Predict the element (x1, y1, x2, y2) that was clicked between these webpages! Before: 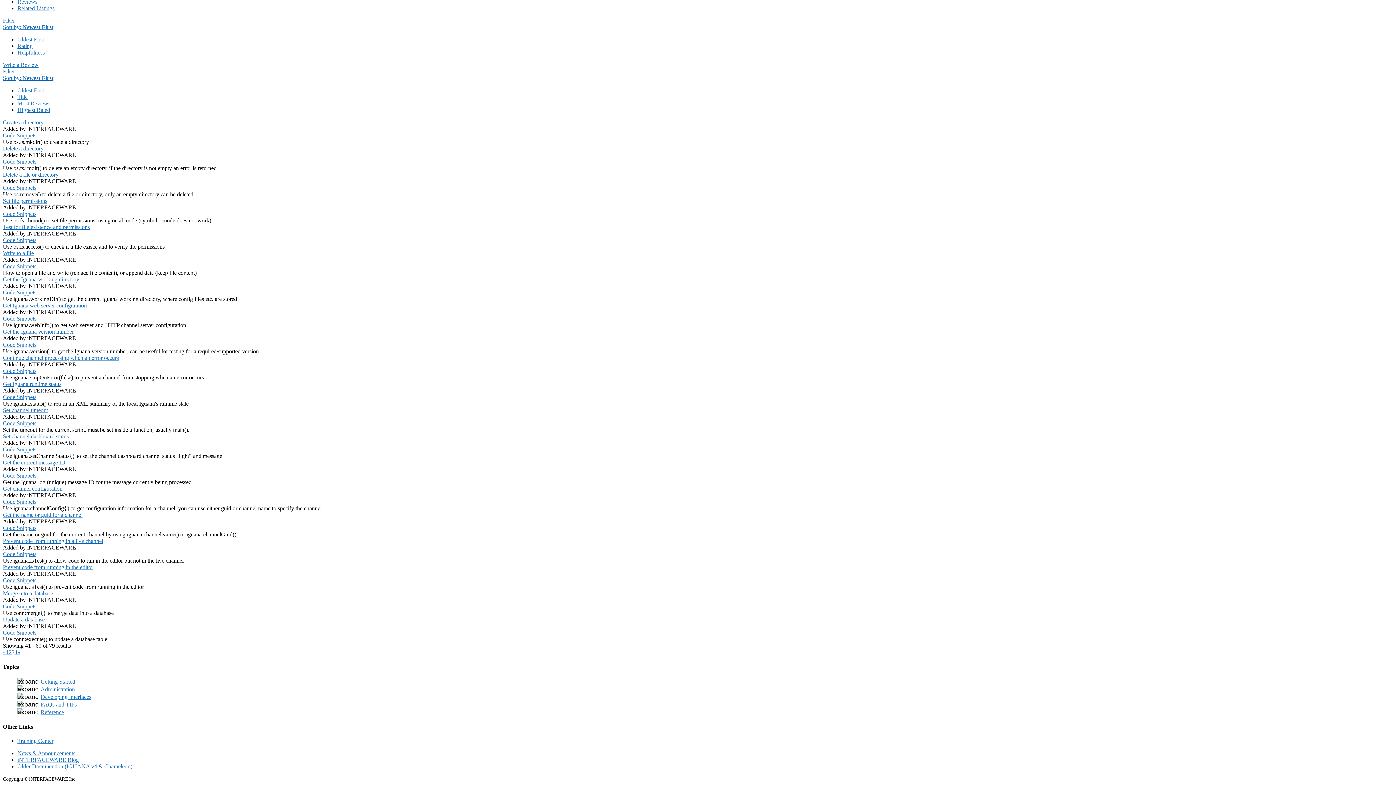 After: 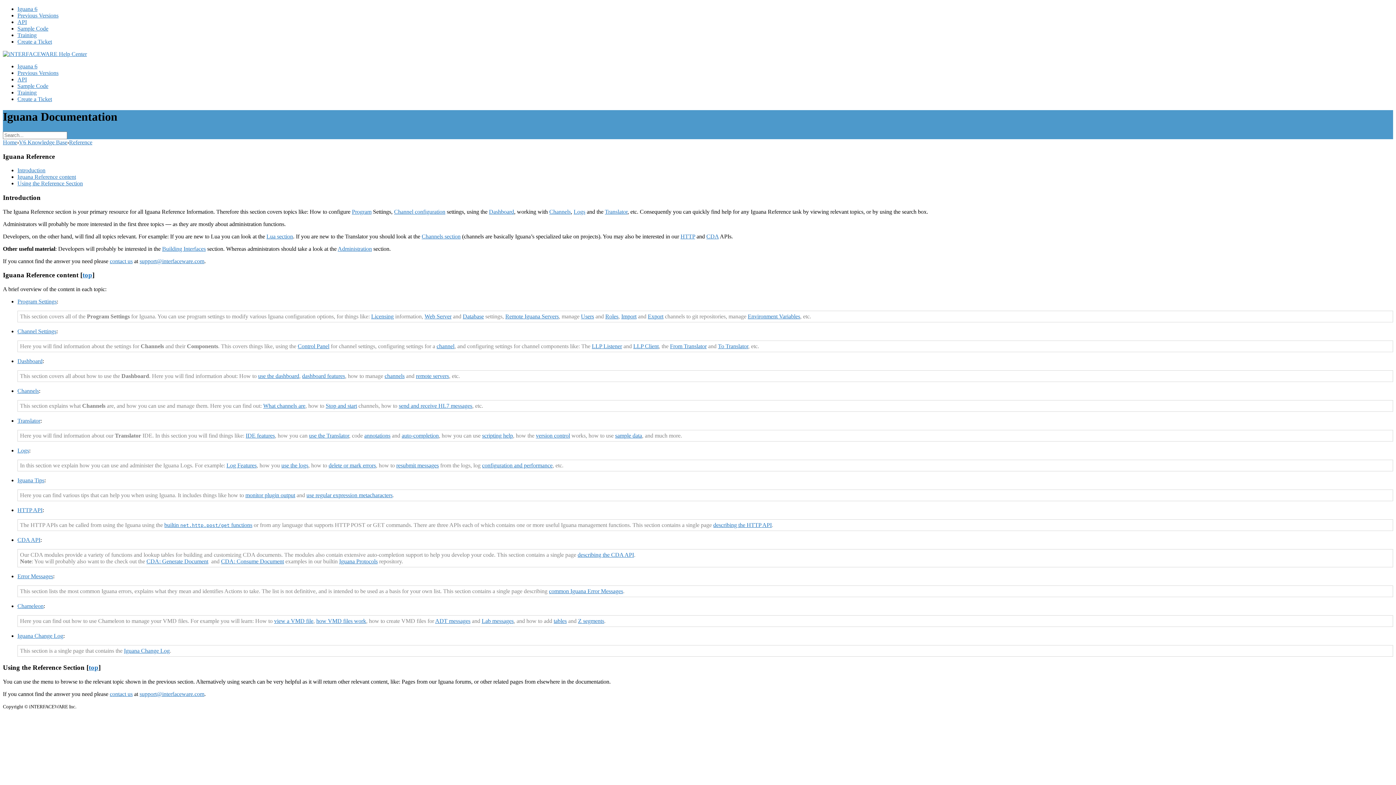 Action: bbox: (40, 709, 64, 715) label: Reference